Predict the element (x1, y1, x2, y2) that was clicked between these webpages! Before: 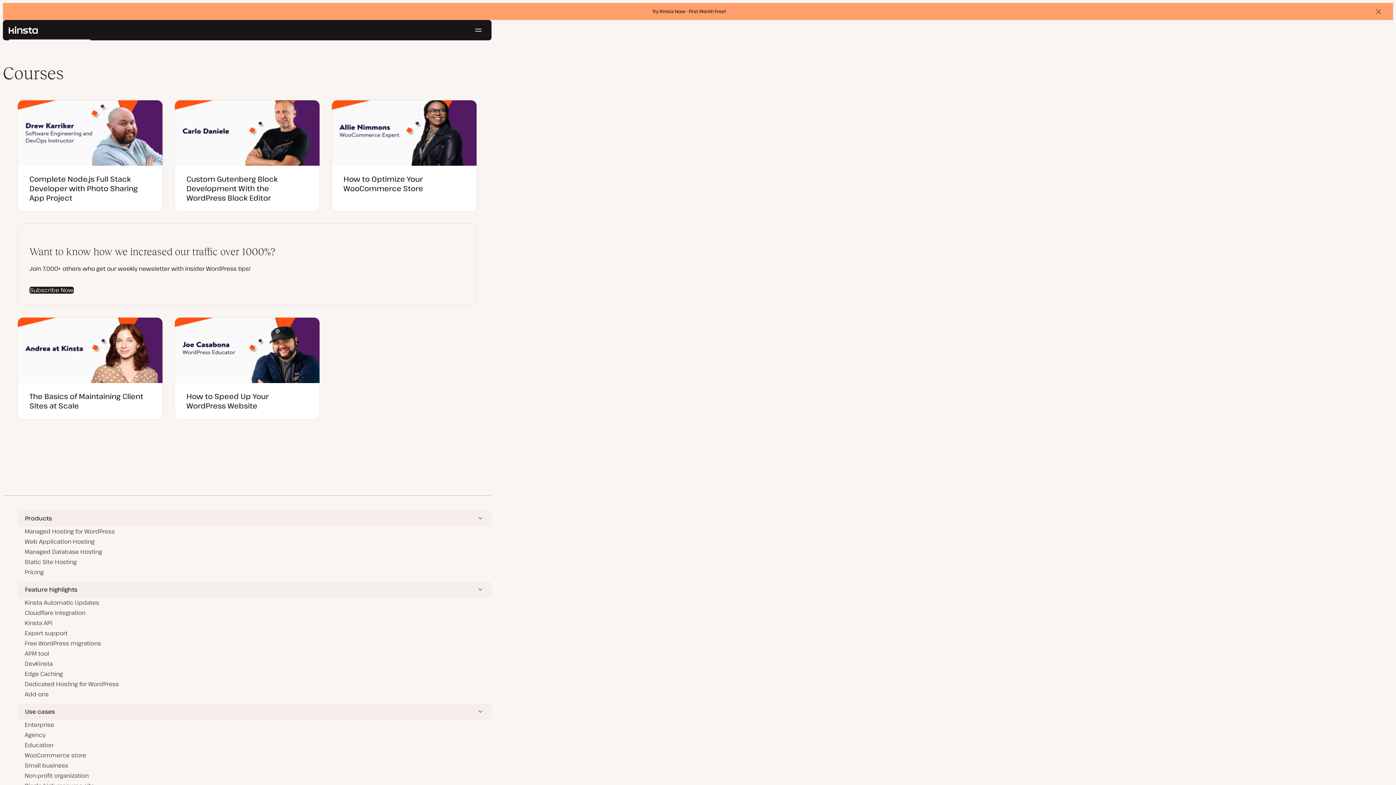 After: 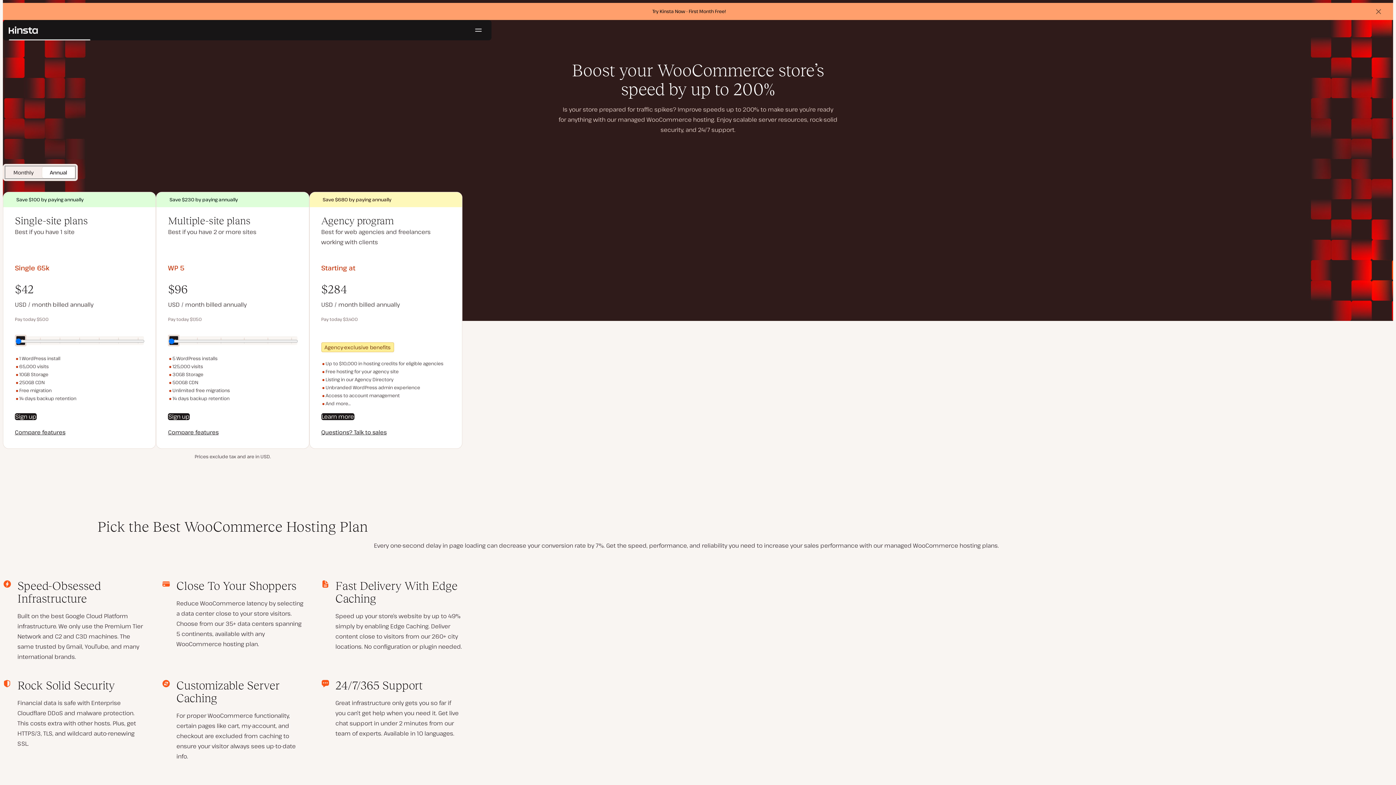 Action: bbox: (24, 750, 484, 760) label: WooCommerce store